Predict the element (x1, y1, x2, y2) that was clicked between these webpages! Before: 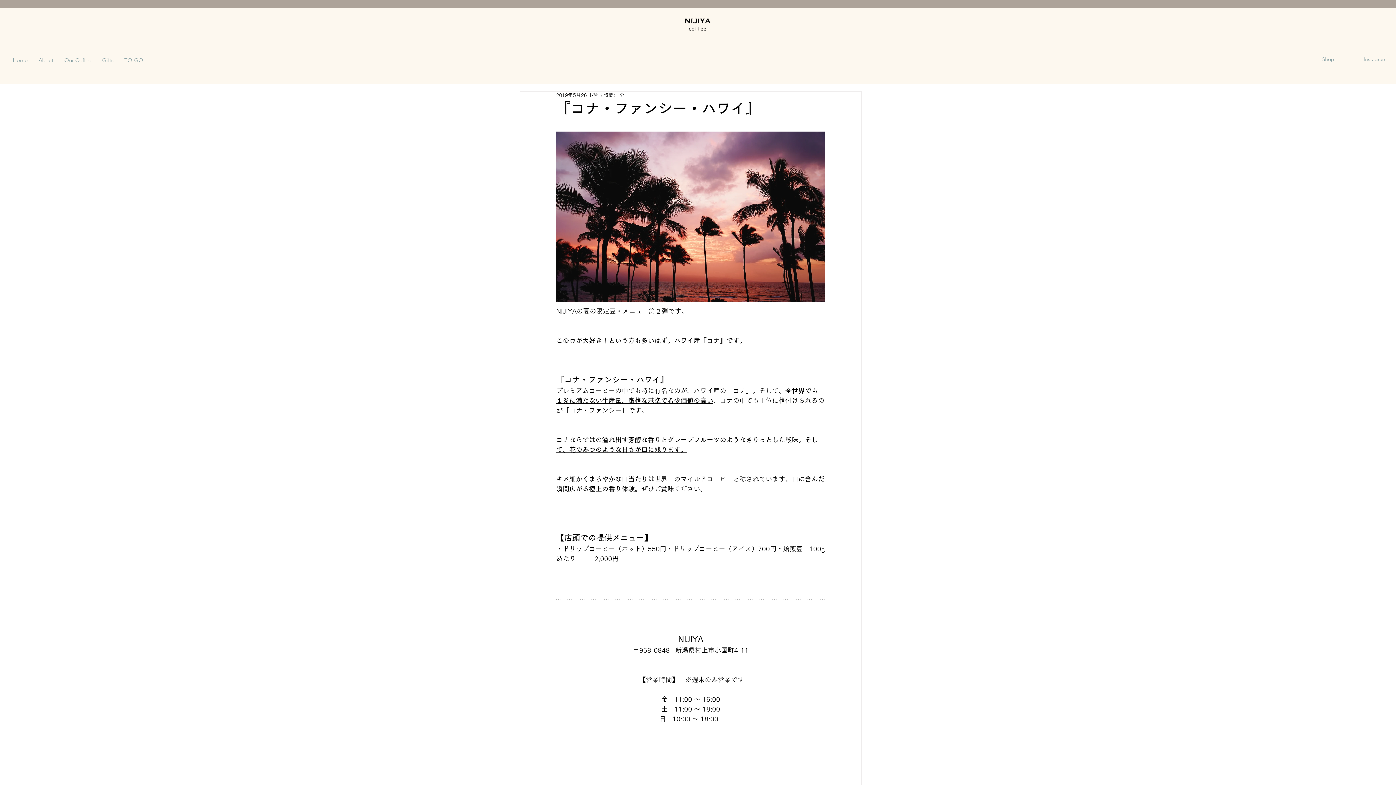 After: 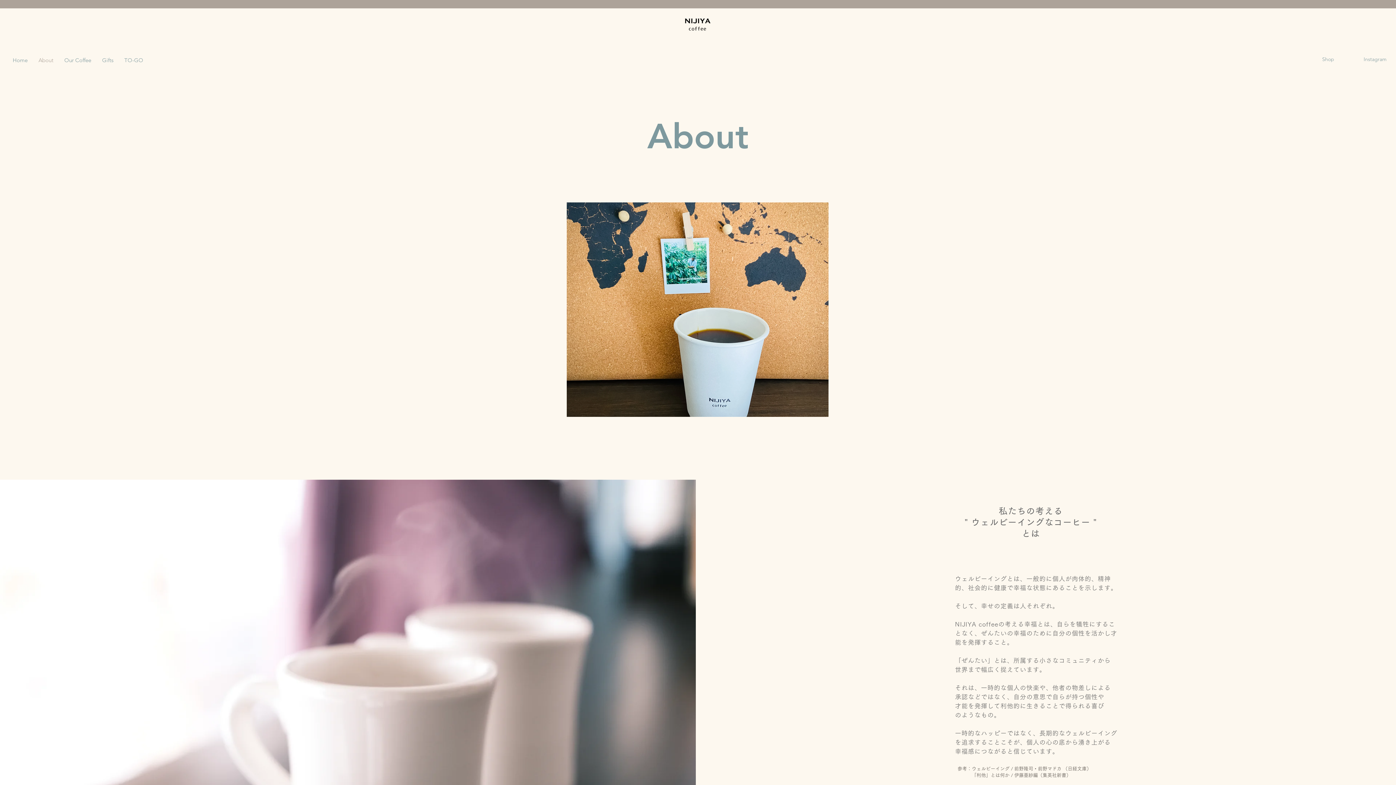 Action: label: About bbox: (33, 56, 58, 61)